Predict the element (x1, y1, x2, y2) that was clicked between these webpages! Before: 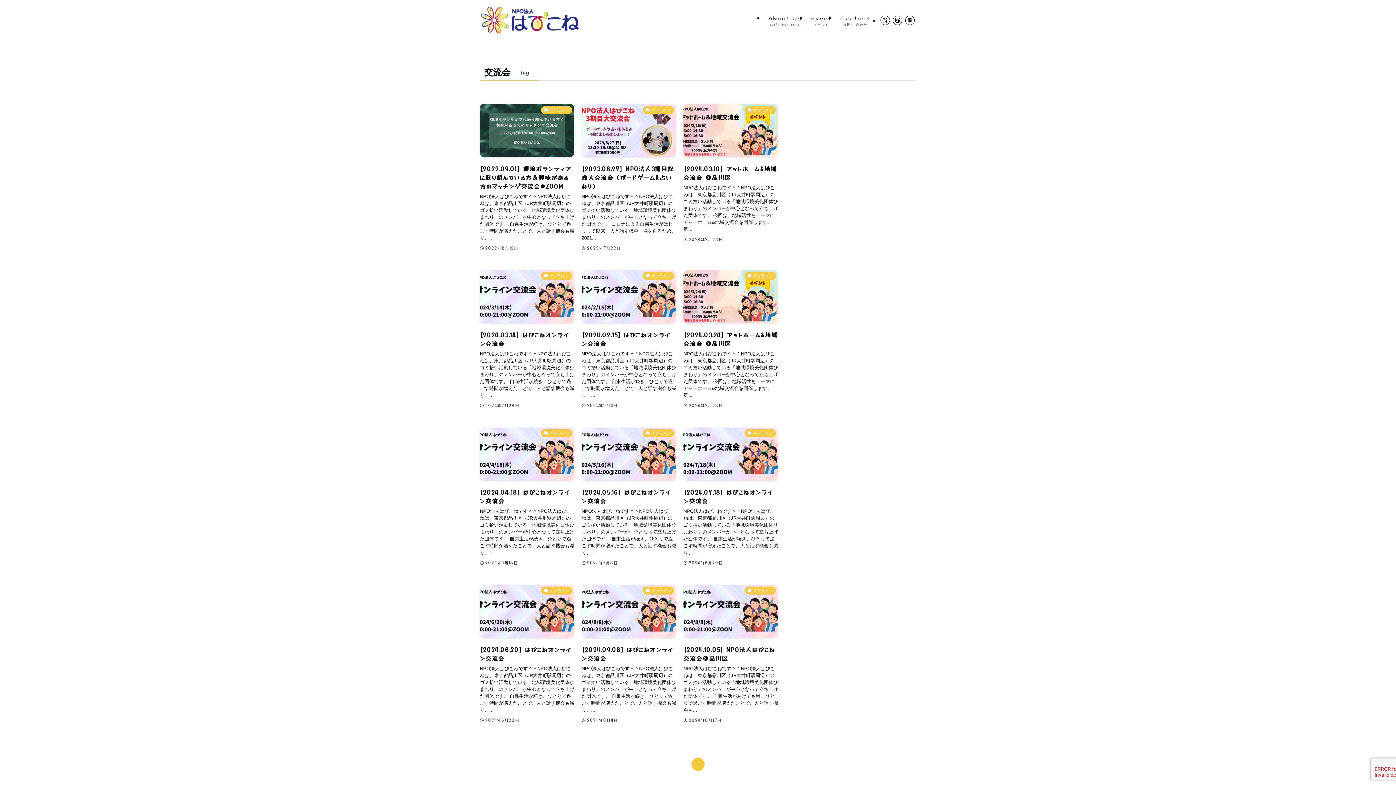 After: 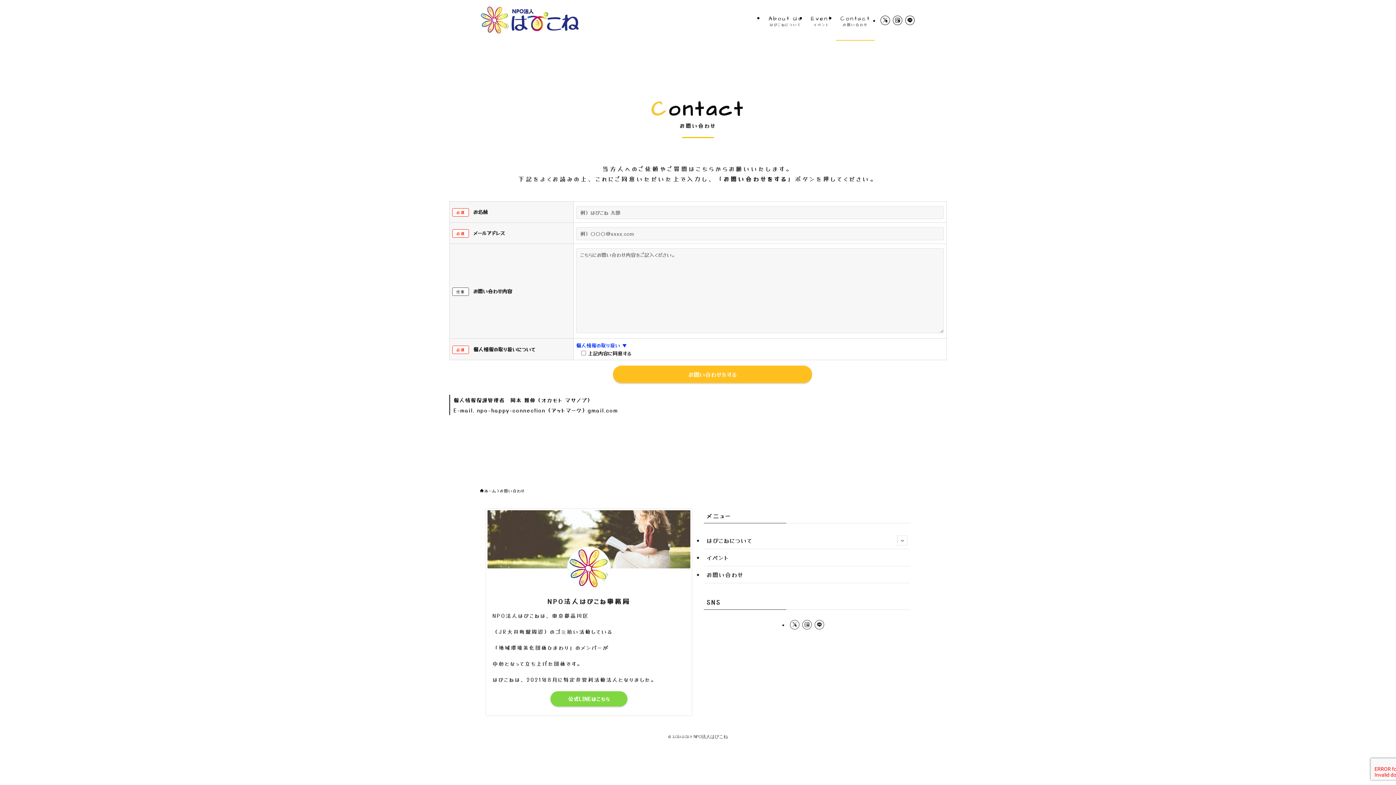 Action: bbox: (836, 0, 874, 40) label: Contact
お問い合わせ